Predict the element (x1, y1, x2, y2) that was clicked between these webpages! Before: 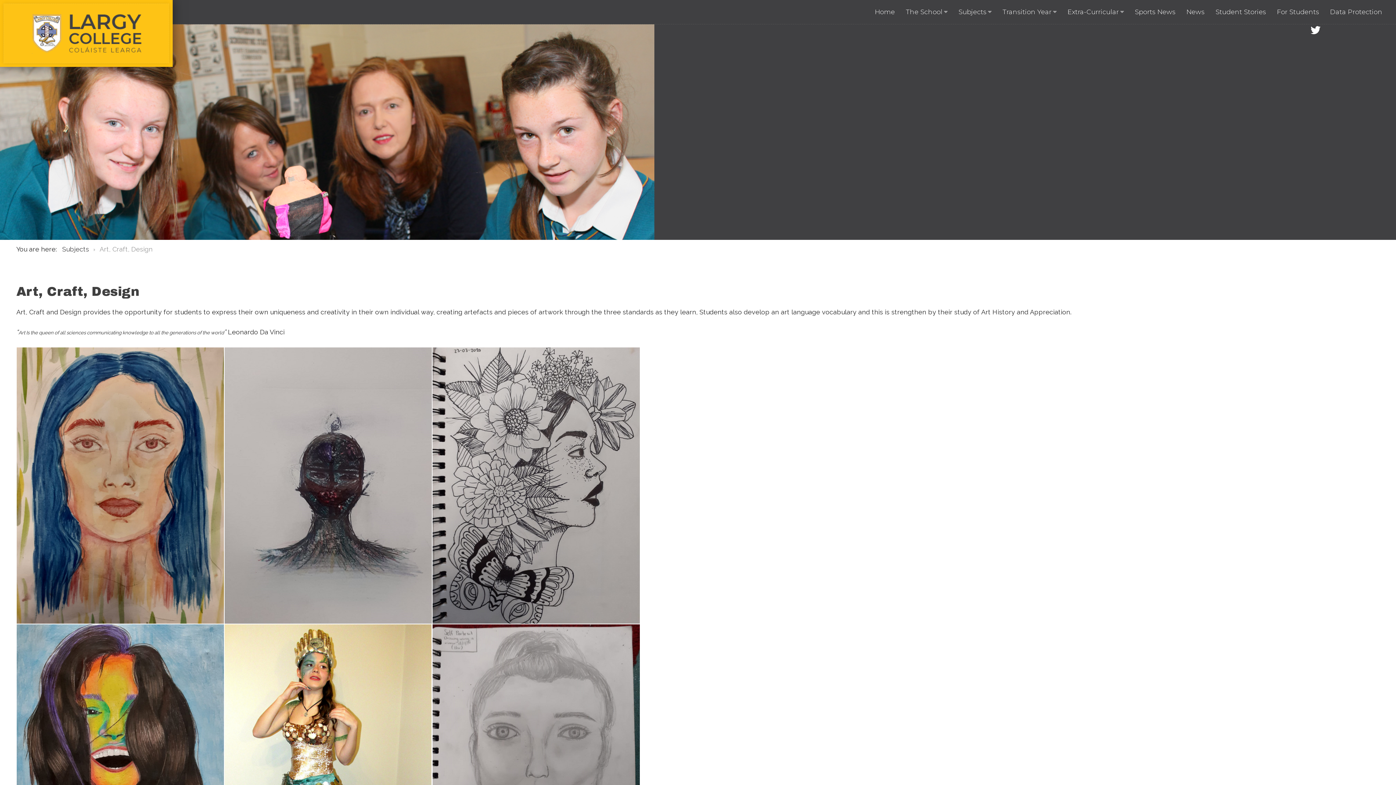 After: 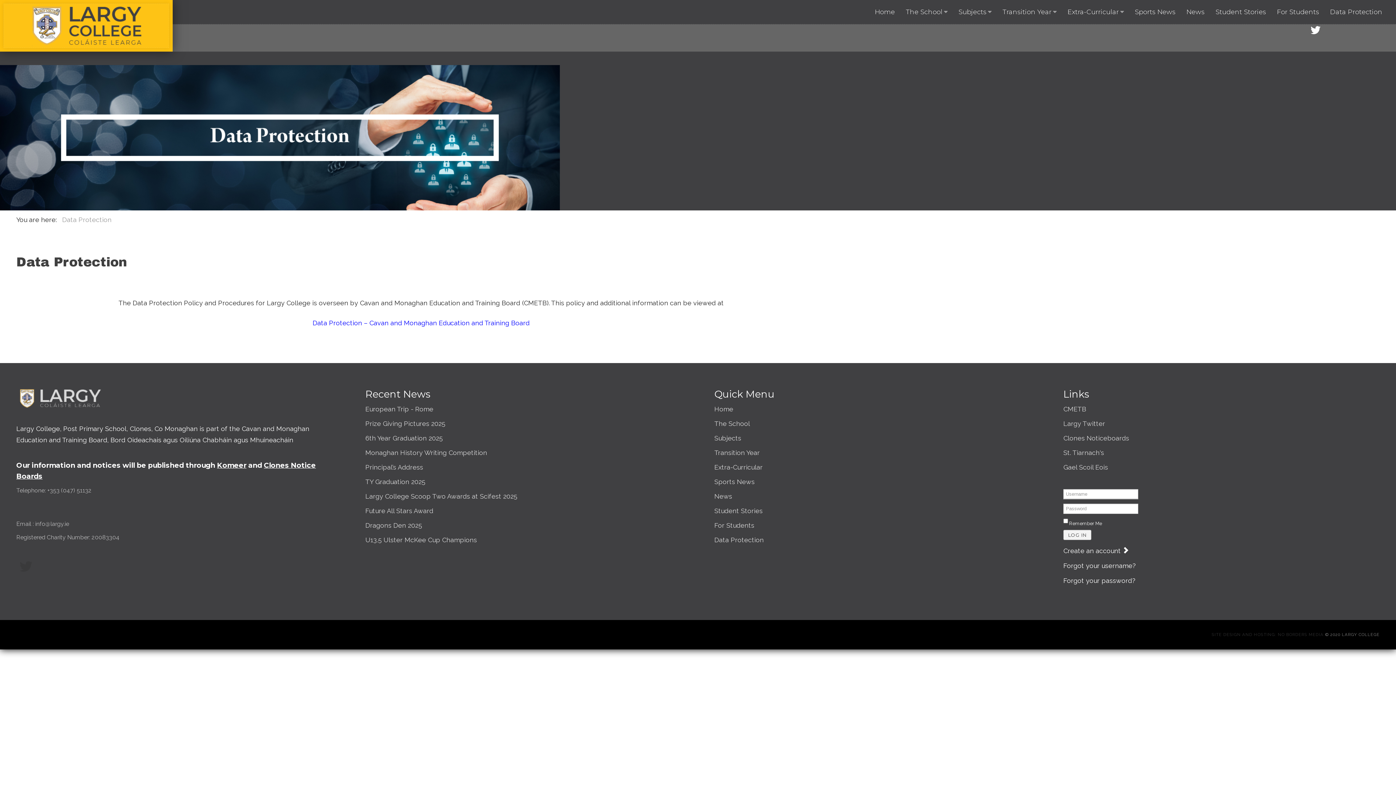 Action: bbox: (1330, 0, 1382, 24) label: Data Protection